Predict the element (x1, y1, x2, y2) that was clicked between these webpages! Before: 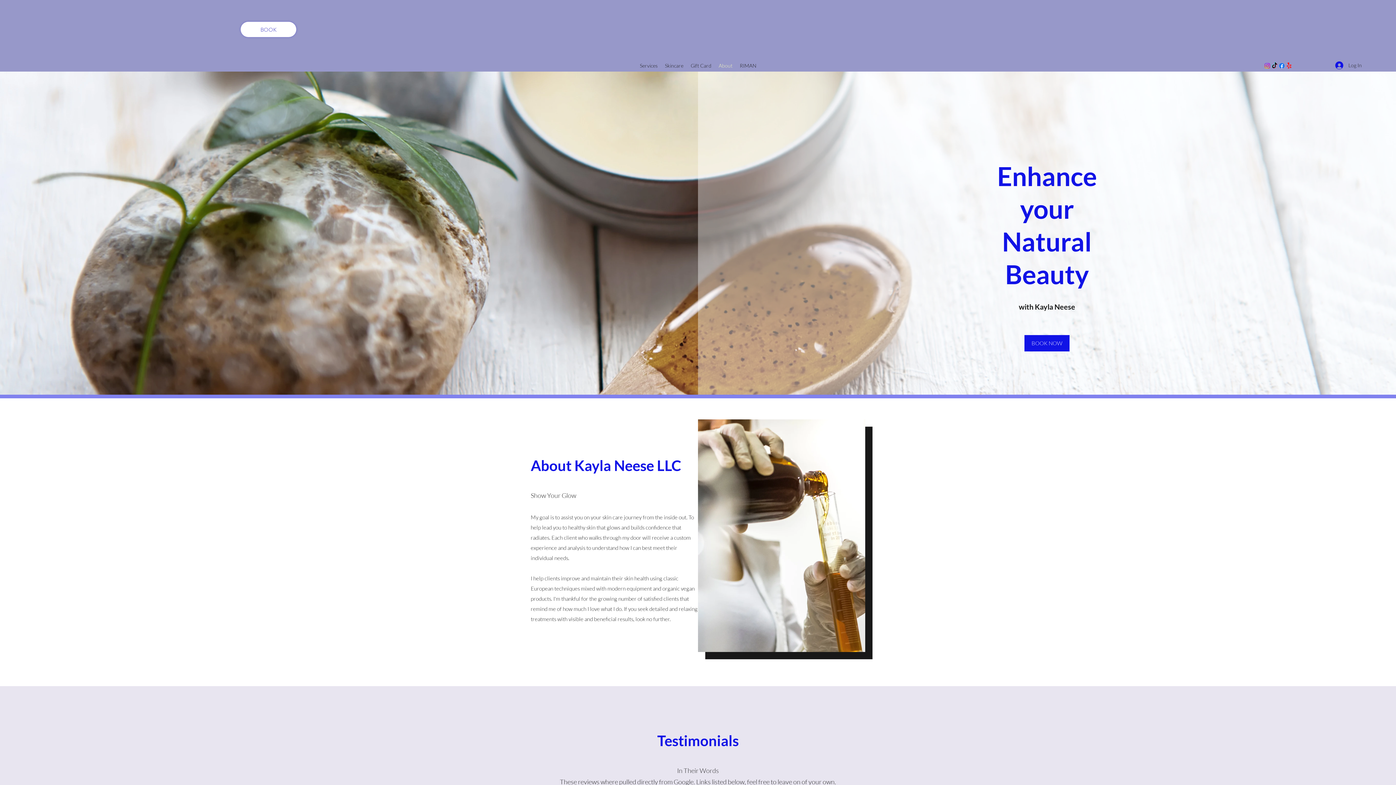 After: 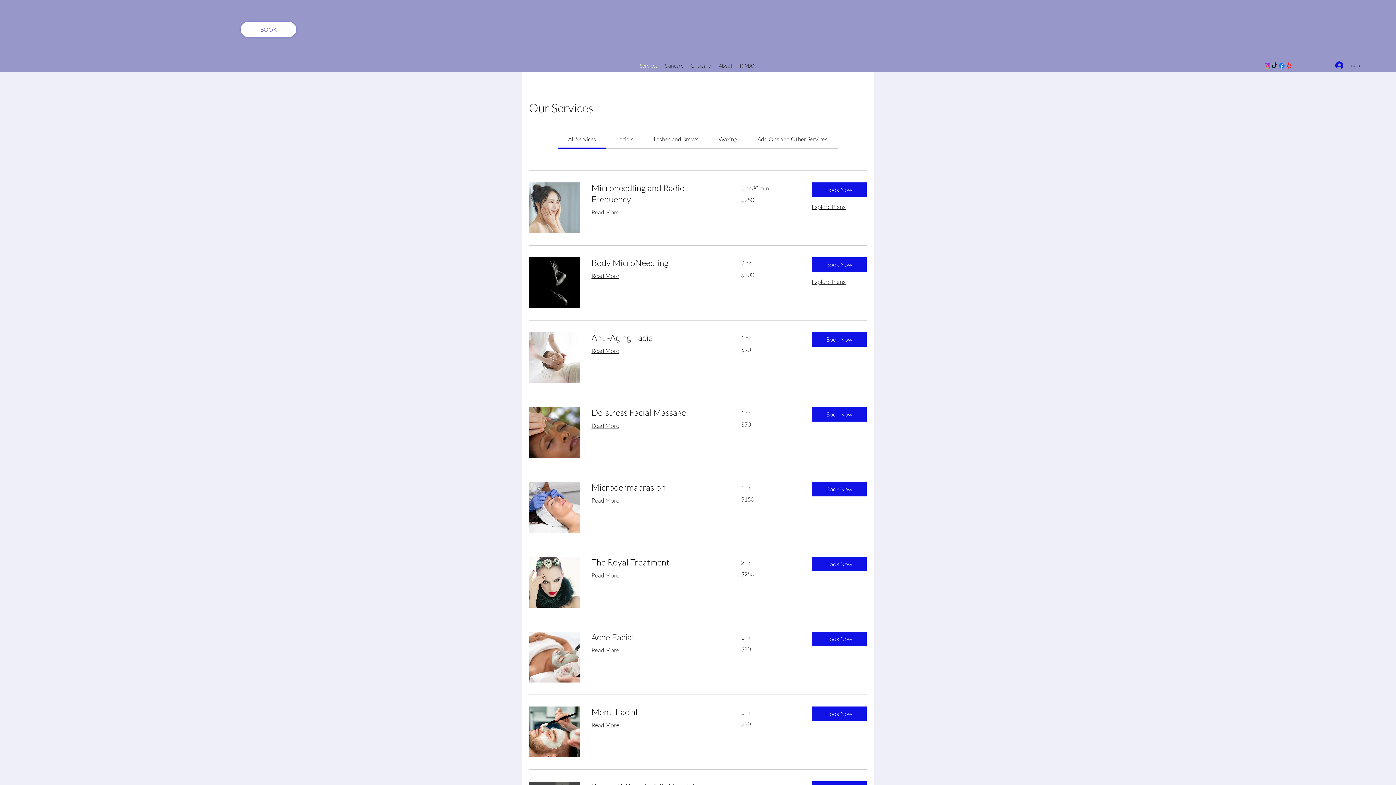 Action: label: BOOK NOW bbox: (1024, 335, 1069, 351)